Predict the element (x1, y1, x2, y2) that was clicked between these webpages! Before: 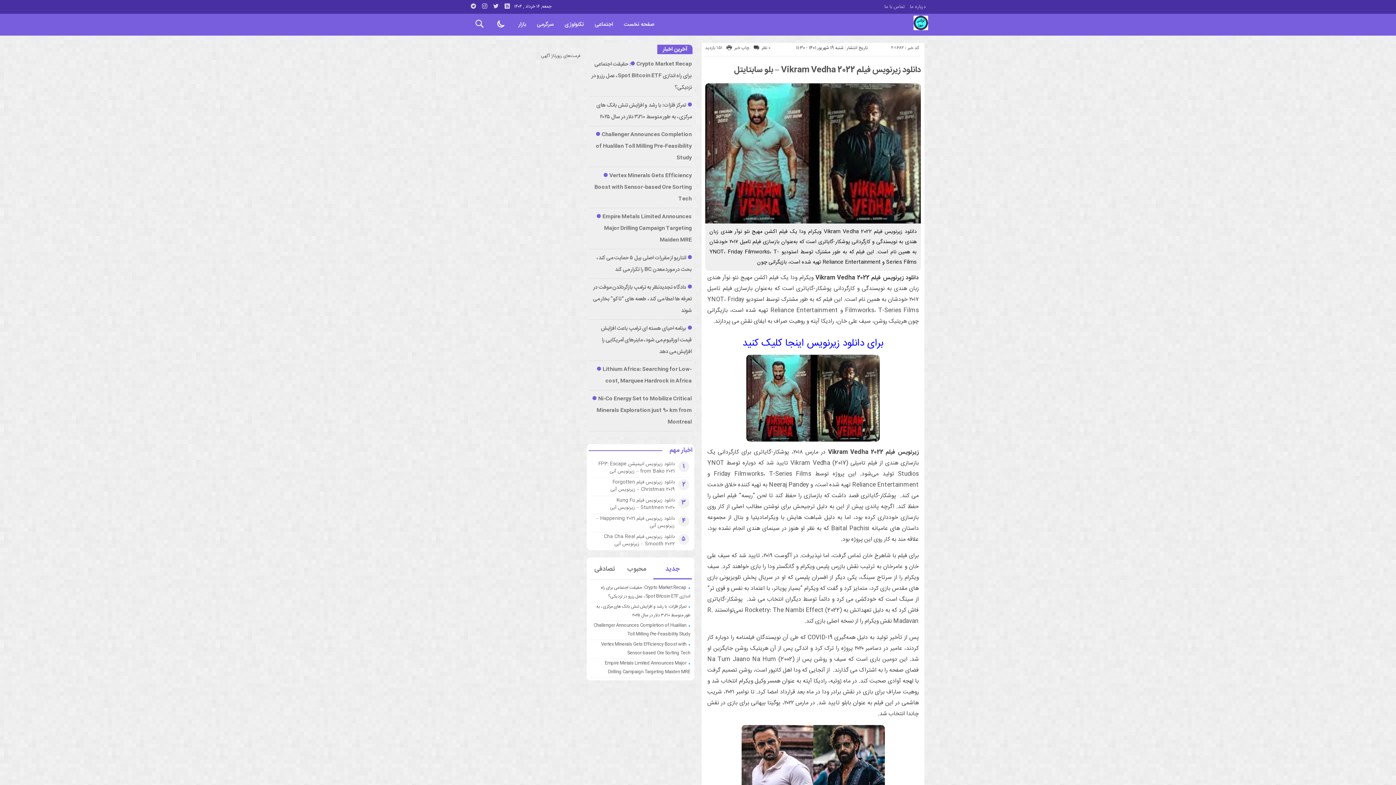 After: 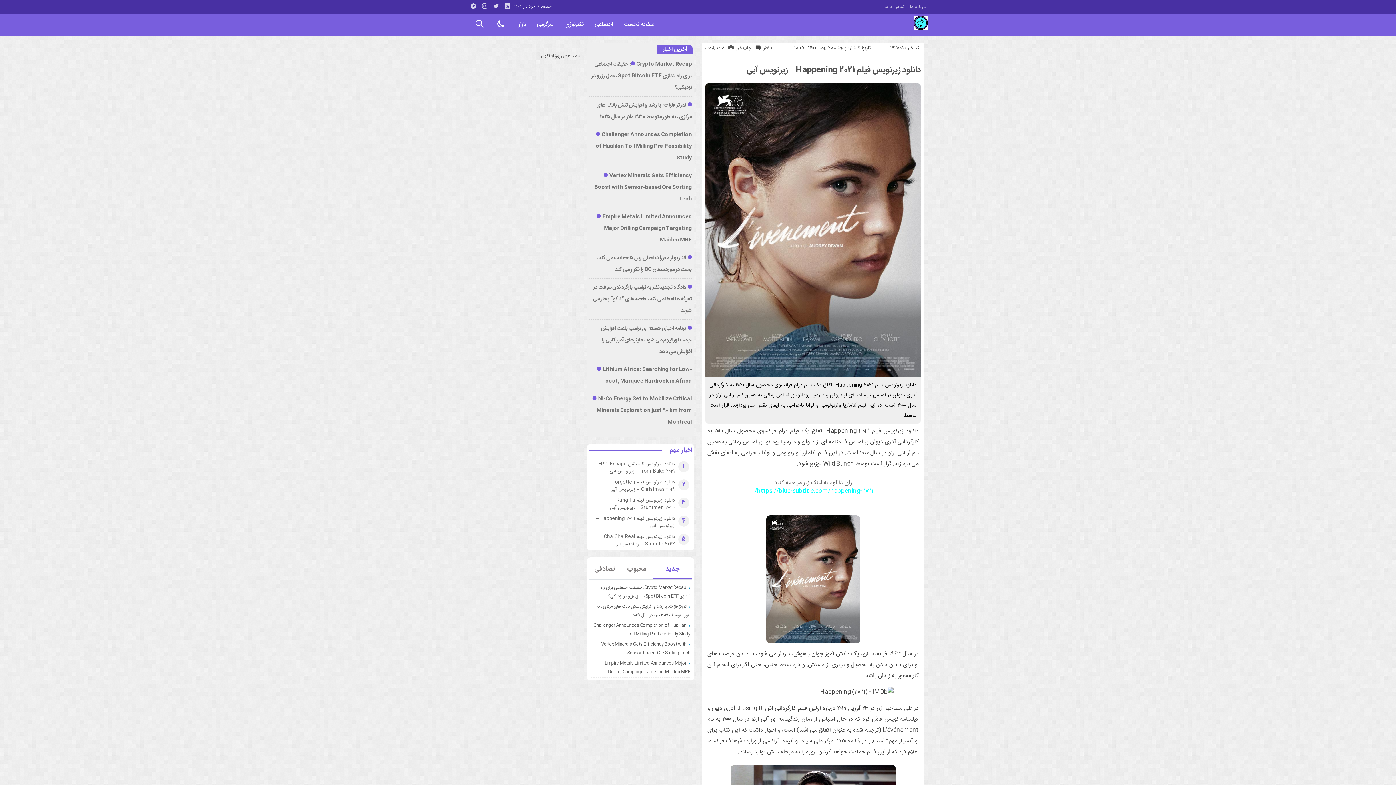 Action: bbox: (596, 514, 674, 530) label: دانلود زیرنویس فیلم Happening 2021 – زیرنویس آبی